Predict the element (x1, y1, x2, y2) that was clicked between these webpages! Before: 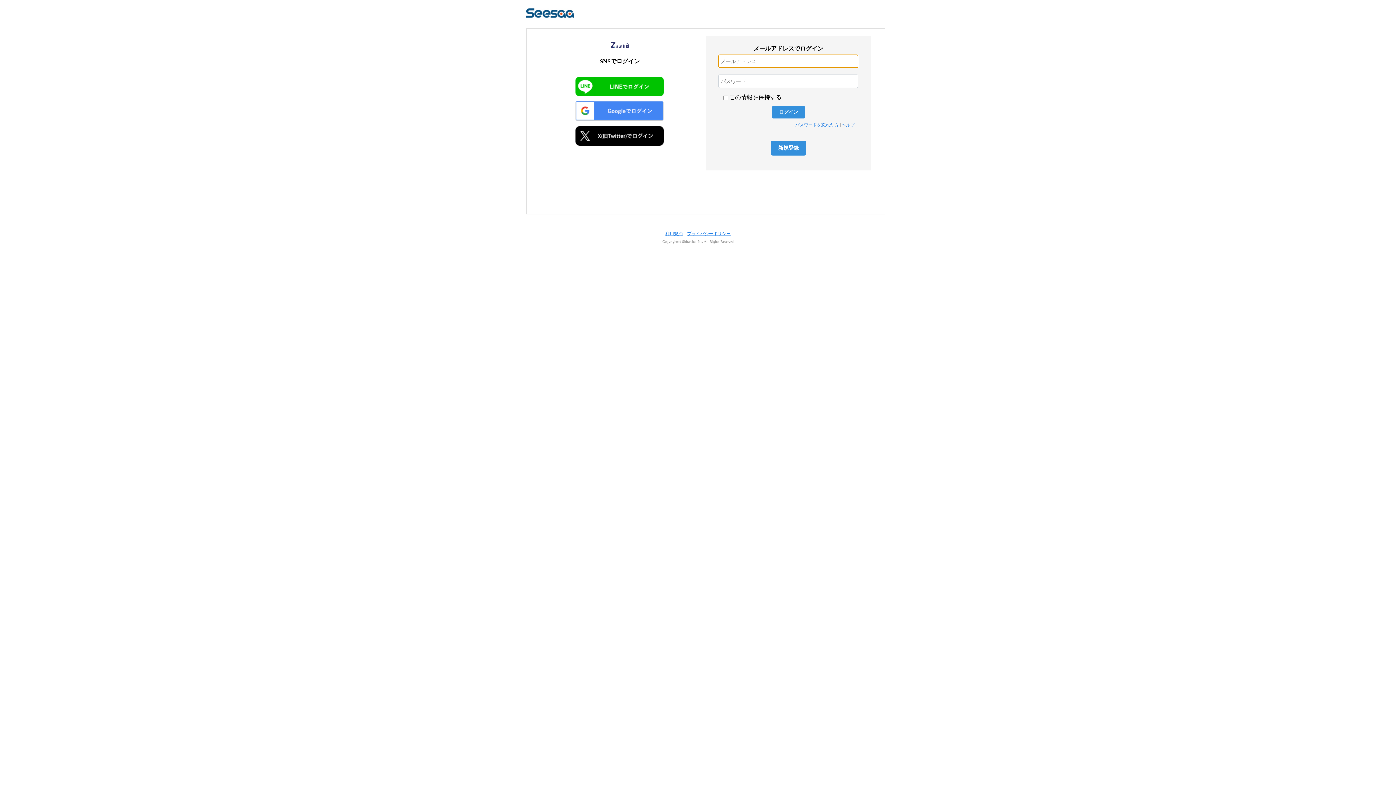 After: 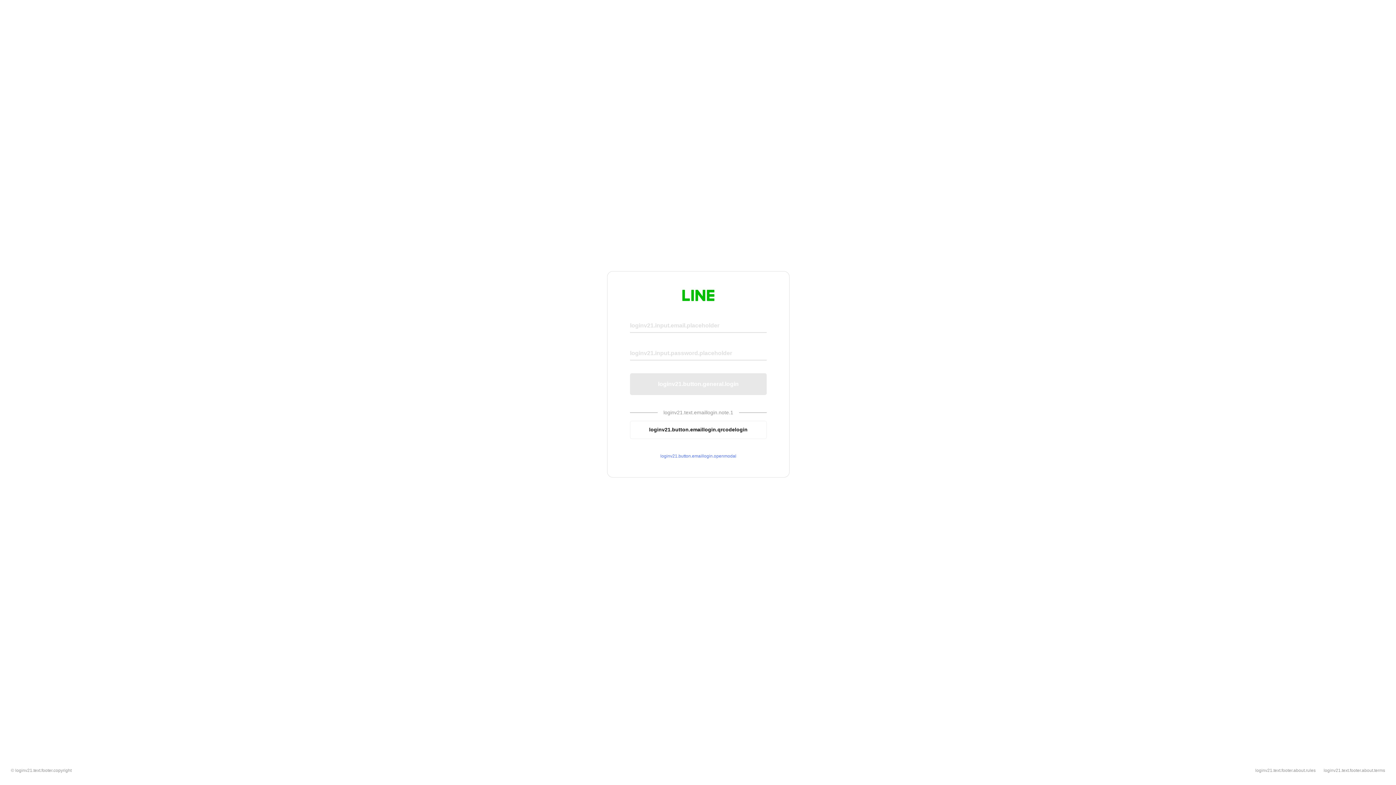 Action: bbox: (575, 76, 664, 96)